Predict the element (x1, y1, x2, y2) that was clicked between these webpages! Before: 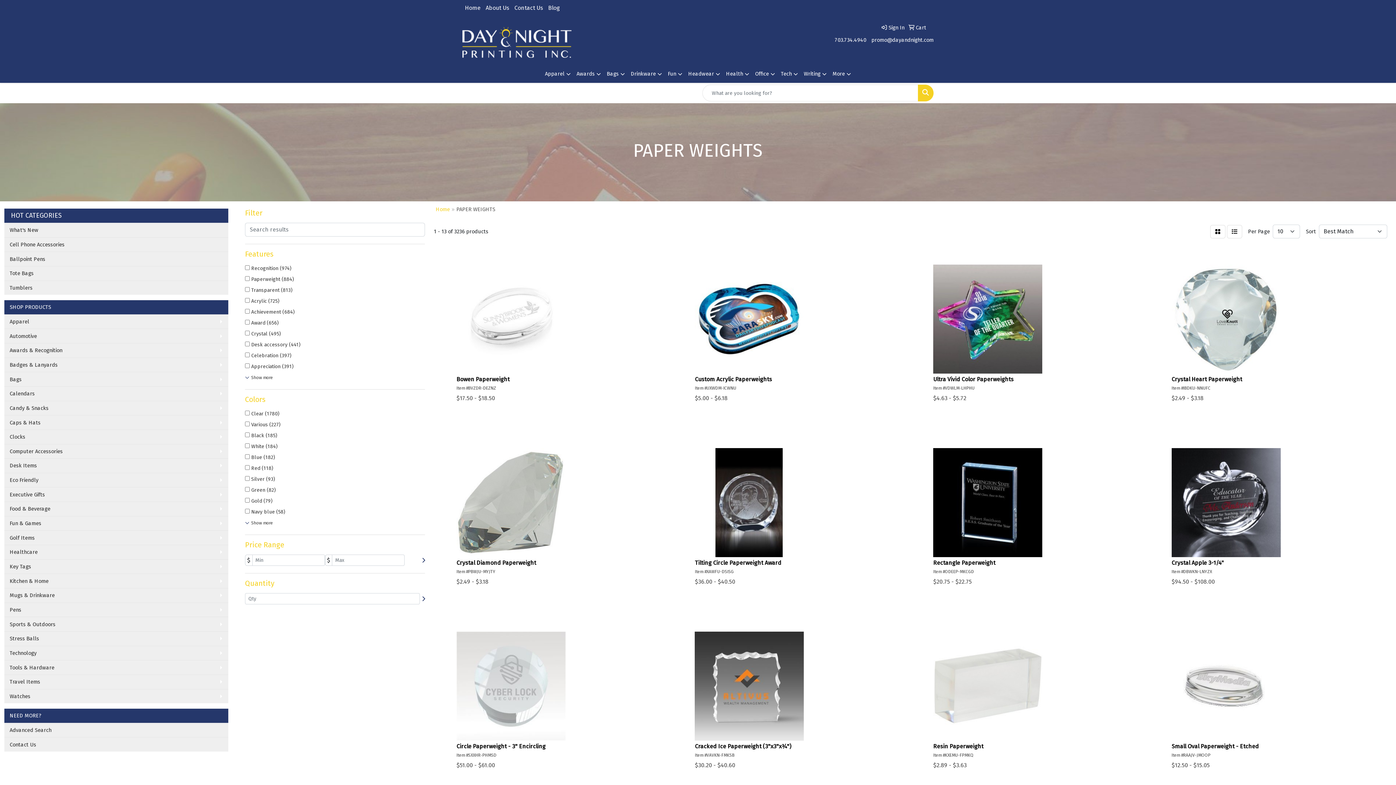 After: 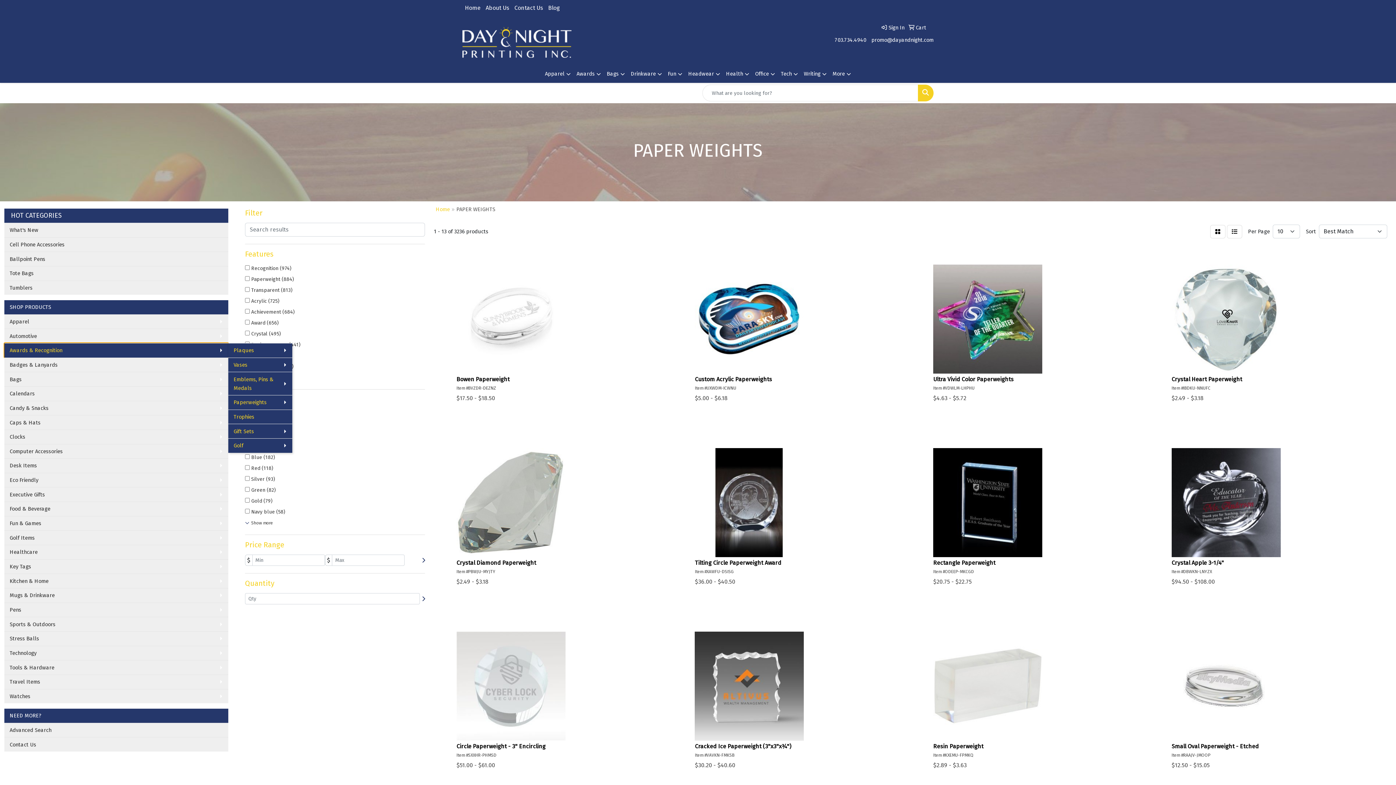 Action: bbox: (4, 343, 228, 357) label: Awards & Recognition